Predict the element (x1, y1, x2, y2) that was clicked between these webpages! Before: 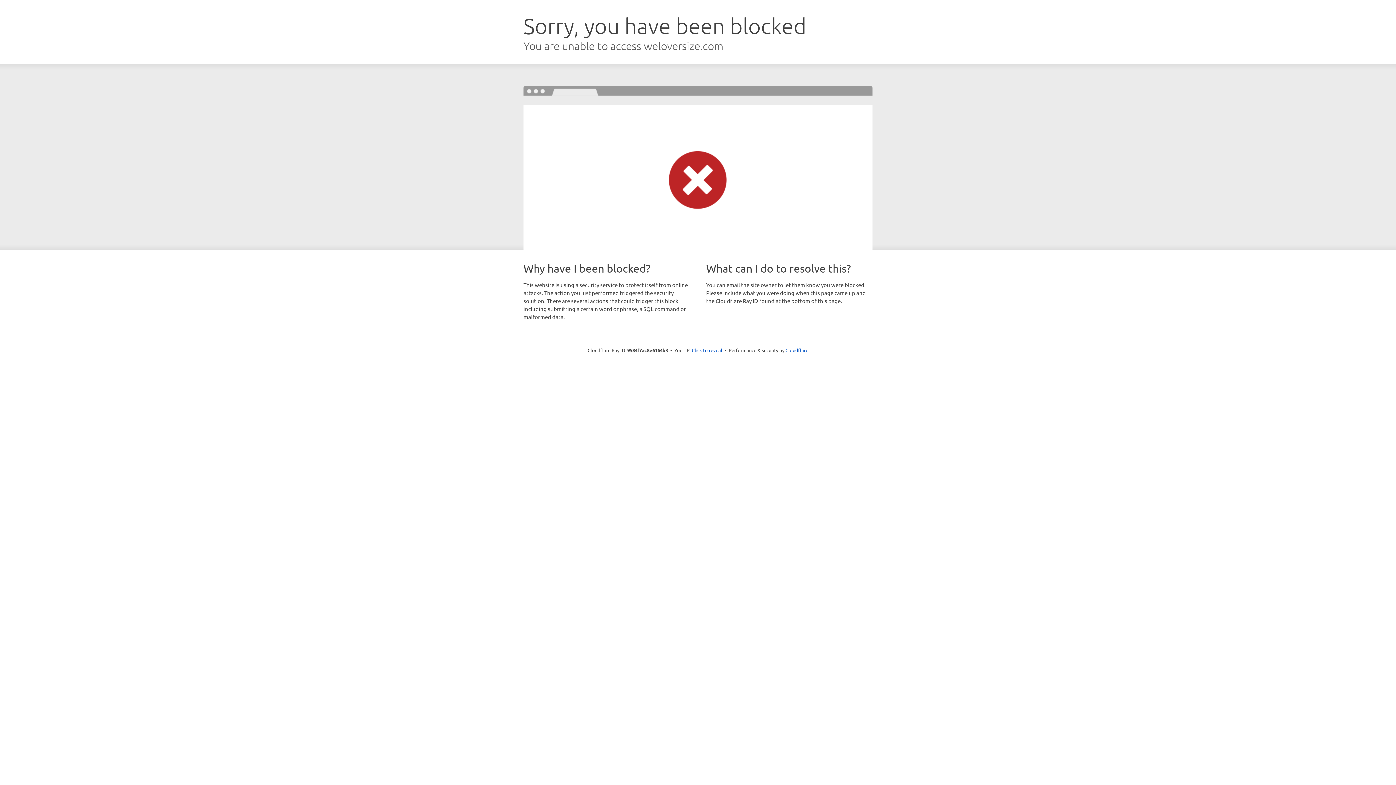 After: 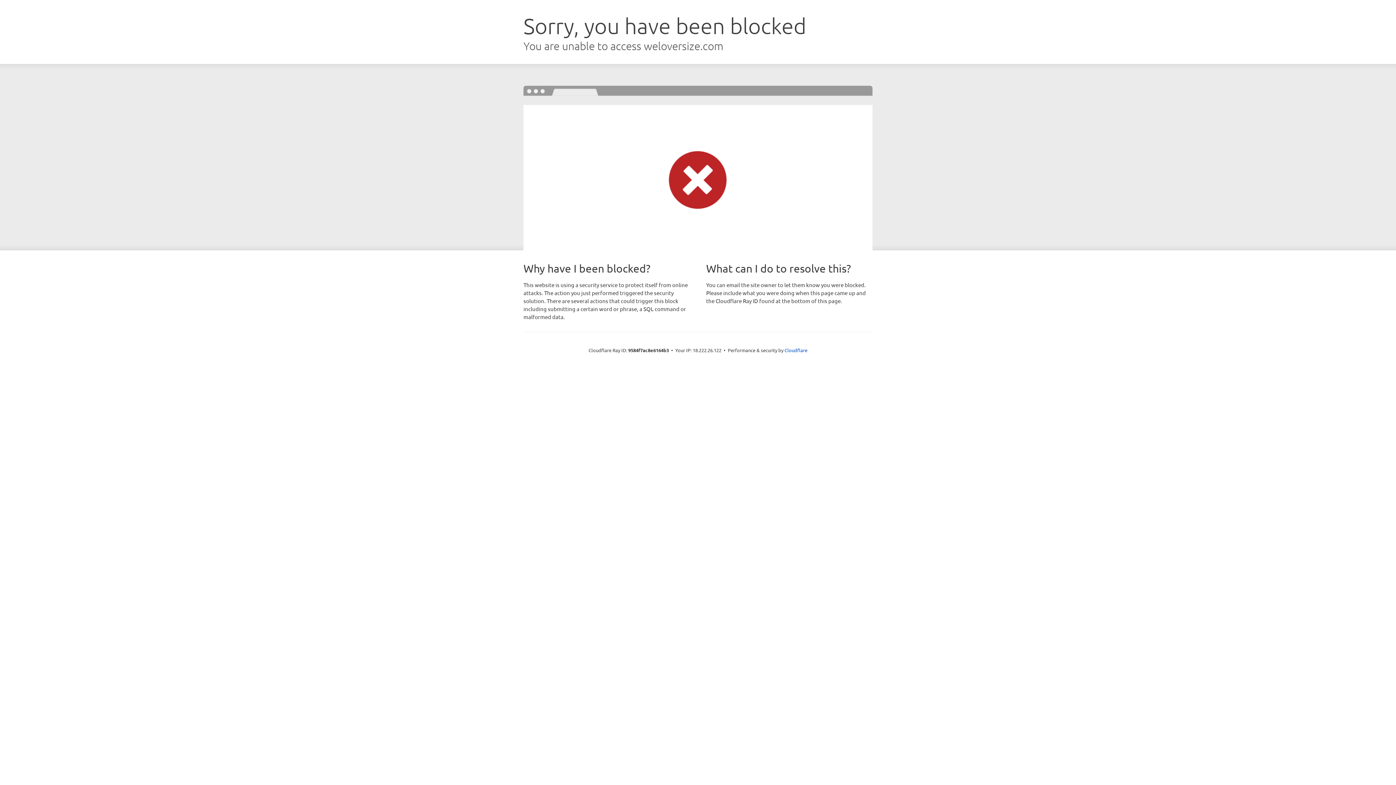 Action: bbox: (692, 346, 722, 353) label: Click to reveal